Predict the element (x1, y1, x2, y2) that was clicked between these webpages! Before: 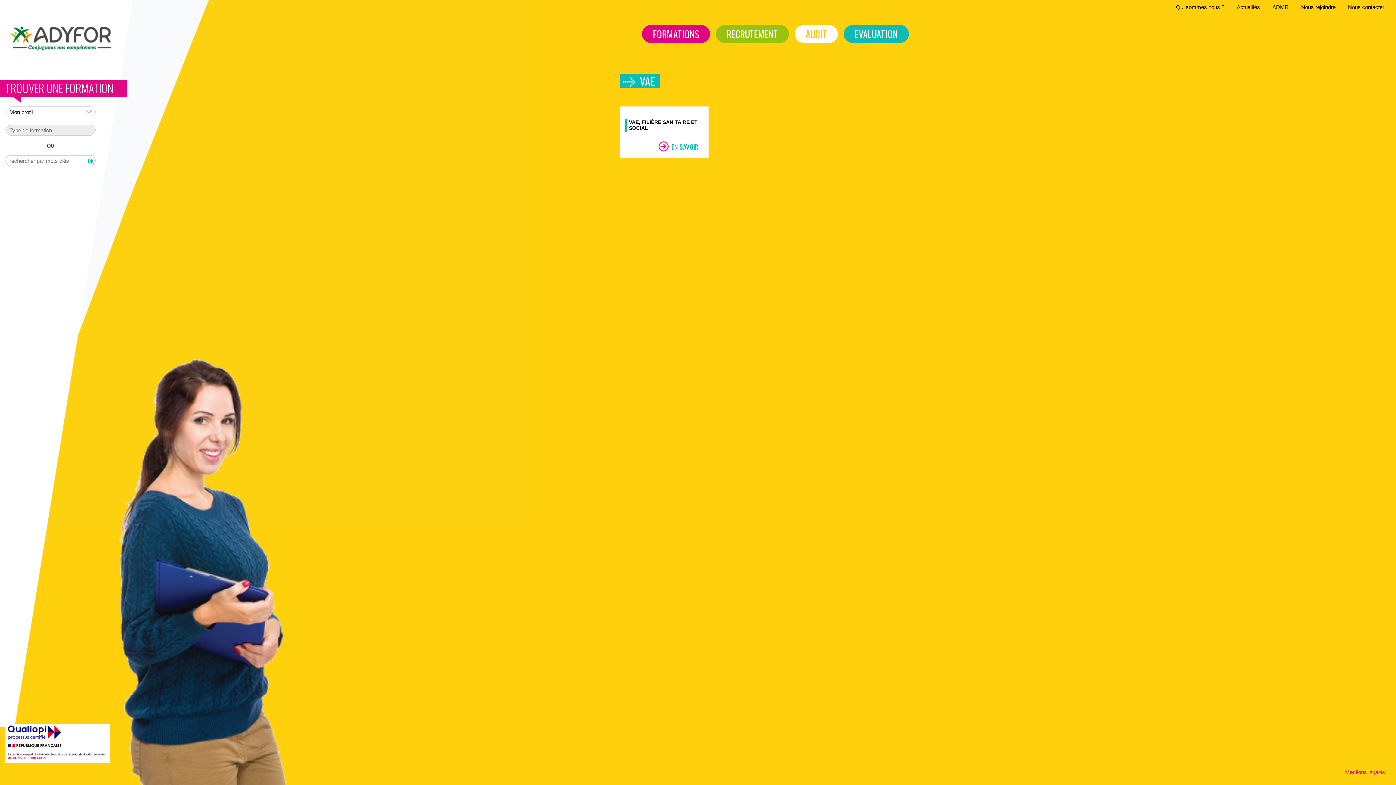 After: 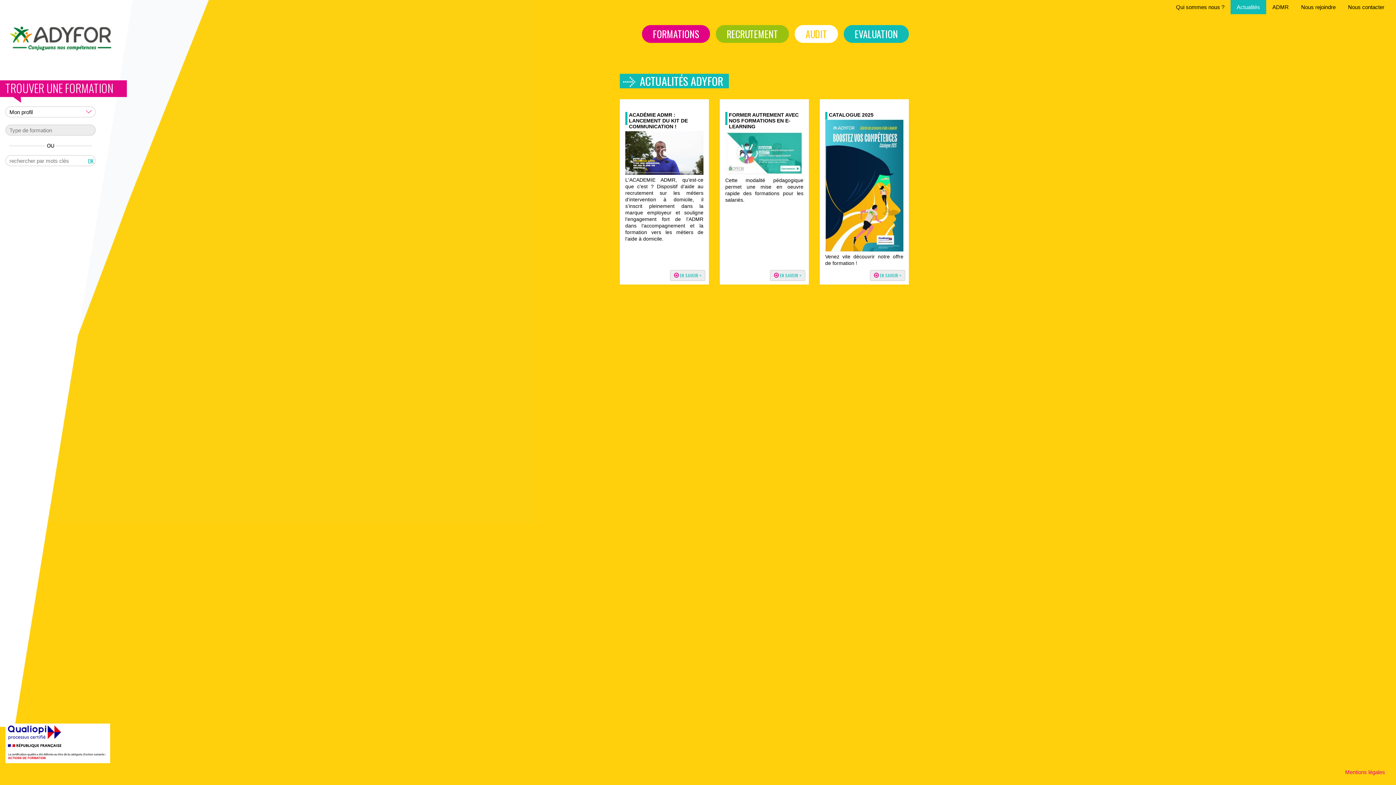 Action: bbox: (1230, 0, 1266, 14) label: Actualités